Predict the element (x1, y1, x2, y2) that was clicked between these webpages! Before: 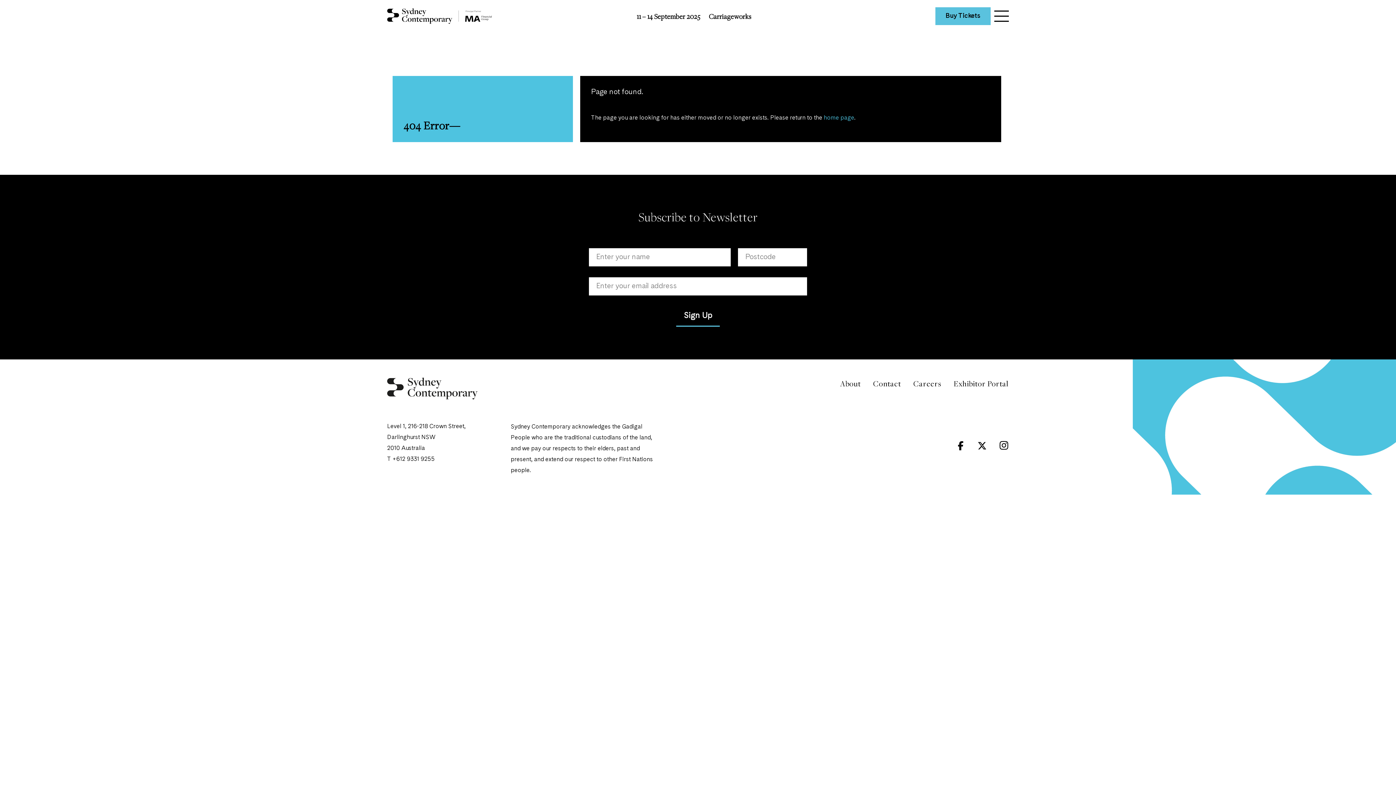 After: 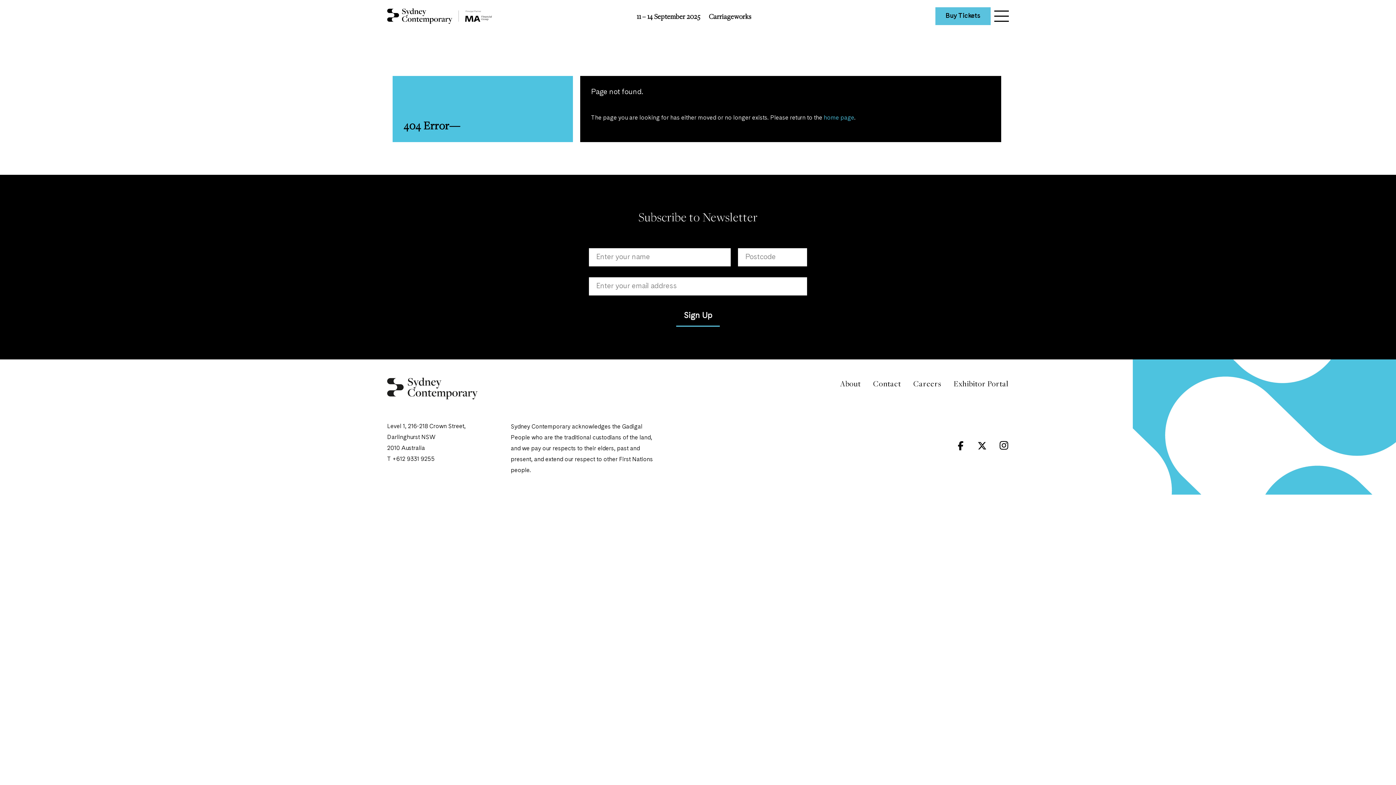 Action: bbox: (999, 440, 1009, 455)